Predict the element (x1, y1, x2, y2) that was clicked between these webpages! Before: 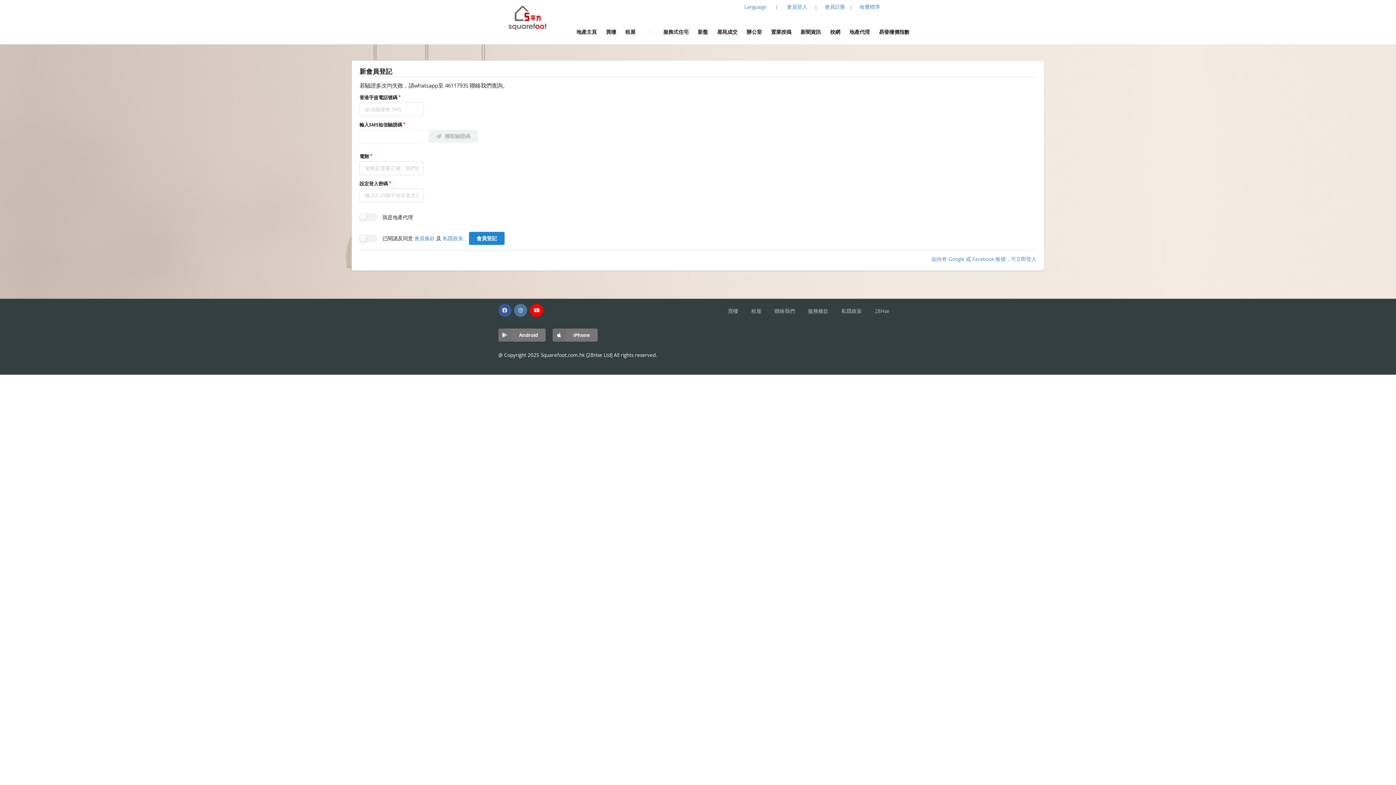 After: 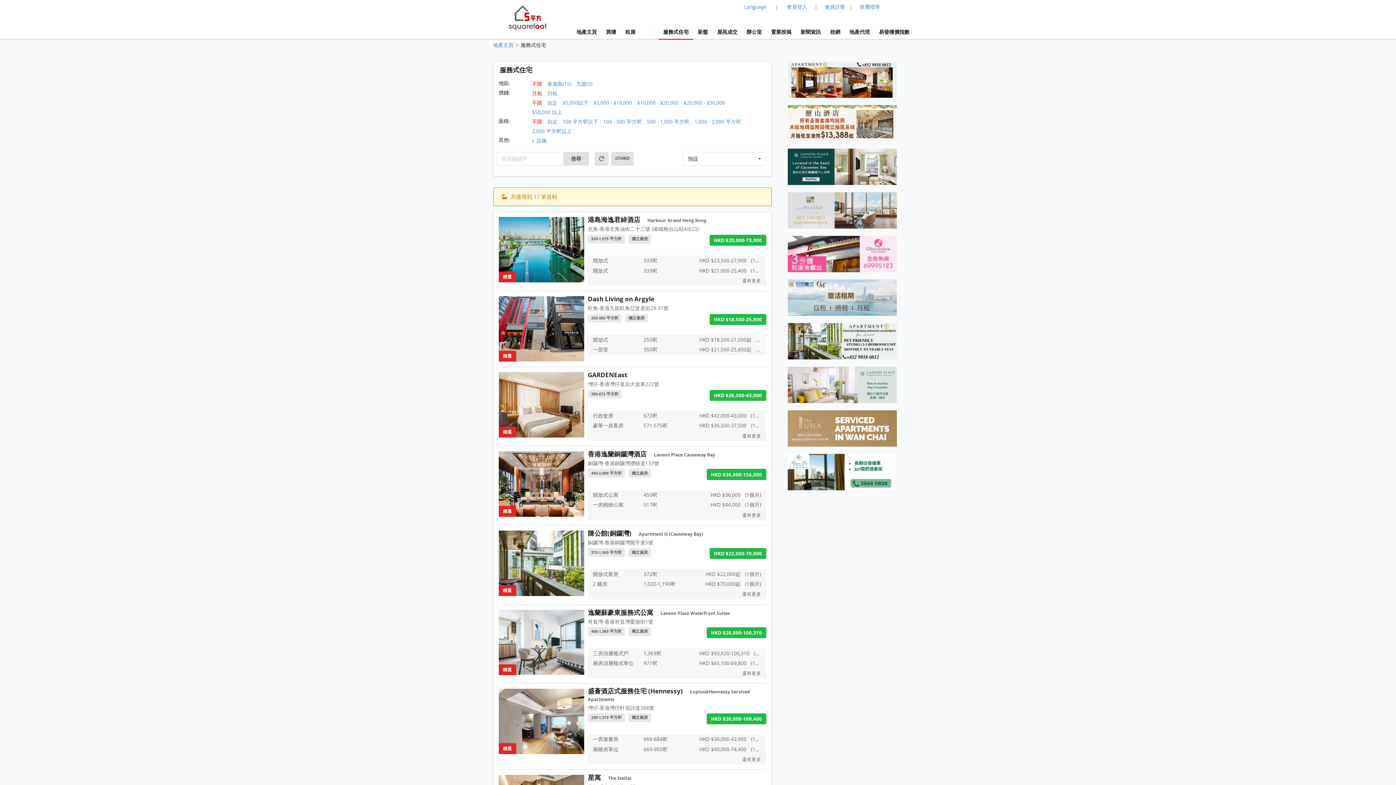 Action: bbox: (658, 25, 693, 39) label: 服務式住宅